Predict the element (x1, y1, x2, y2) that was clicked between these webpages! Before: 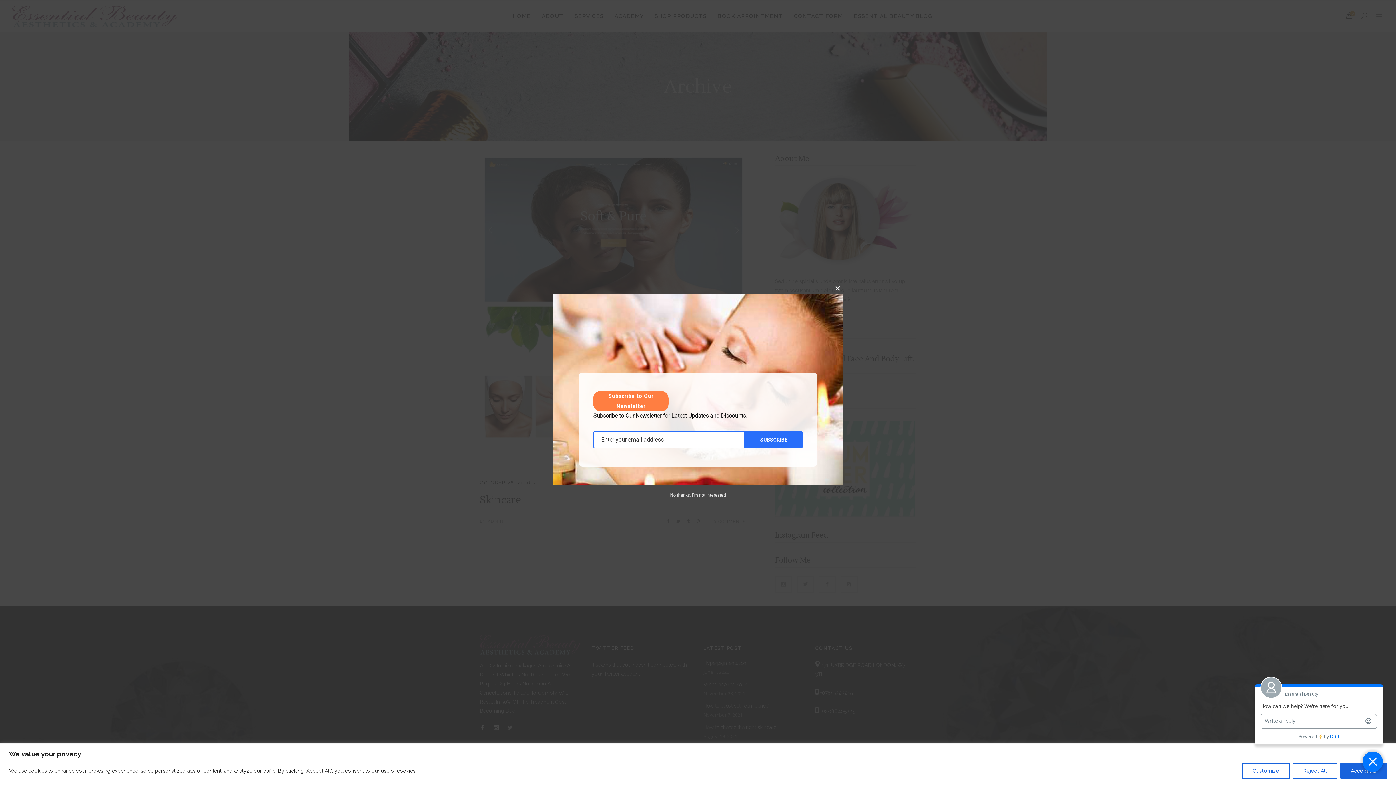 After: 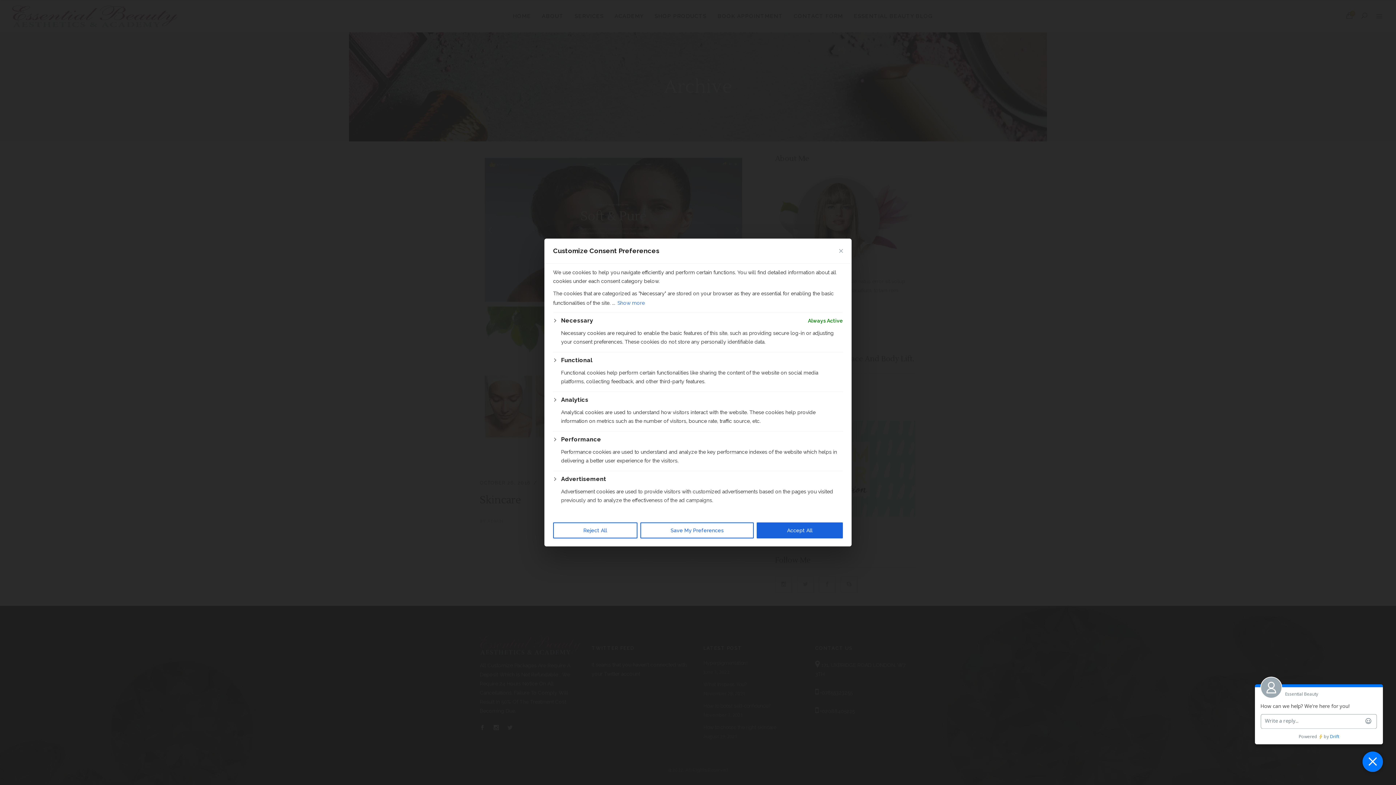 Action: bbox: (1242, 763, 1290, 779) label: Customize